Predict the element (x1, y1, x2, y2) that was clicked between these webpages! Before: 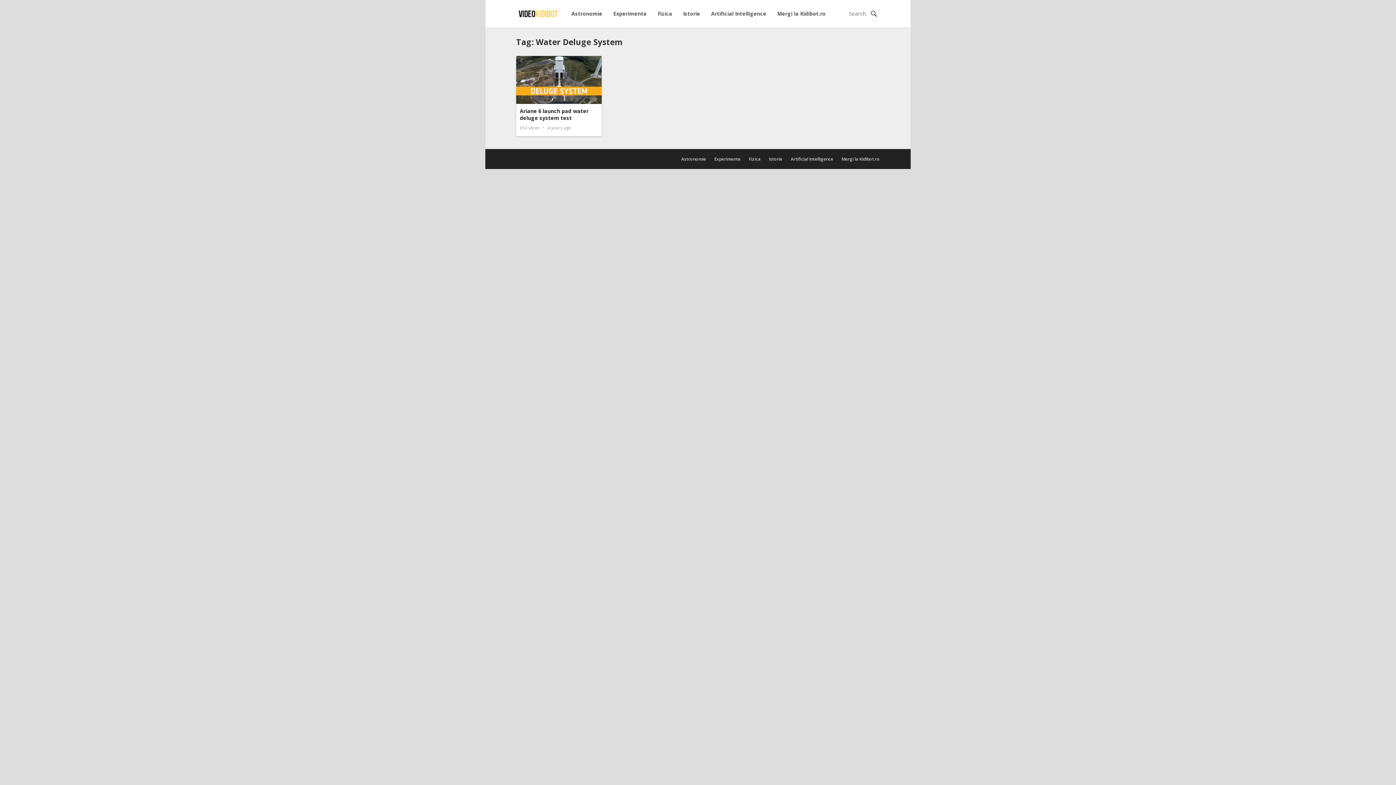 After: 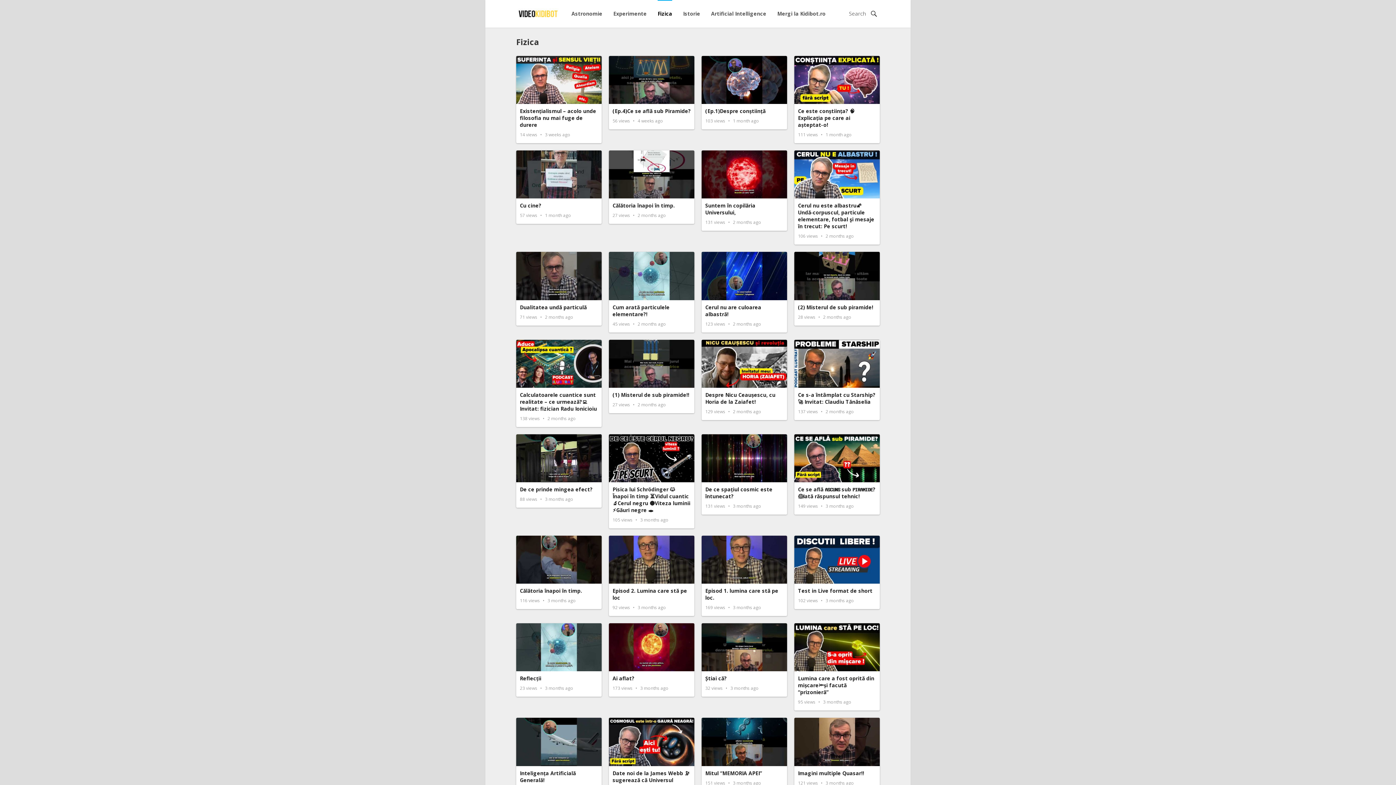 Action: label: Fizica bbox: (657, 0, 672, 27)